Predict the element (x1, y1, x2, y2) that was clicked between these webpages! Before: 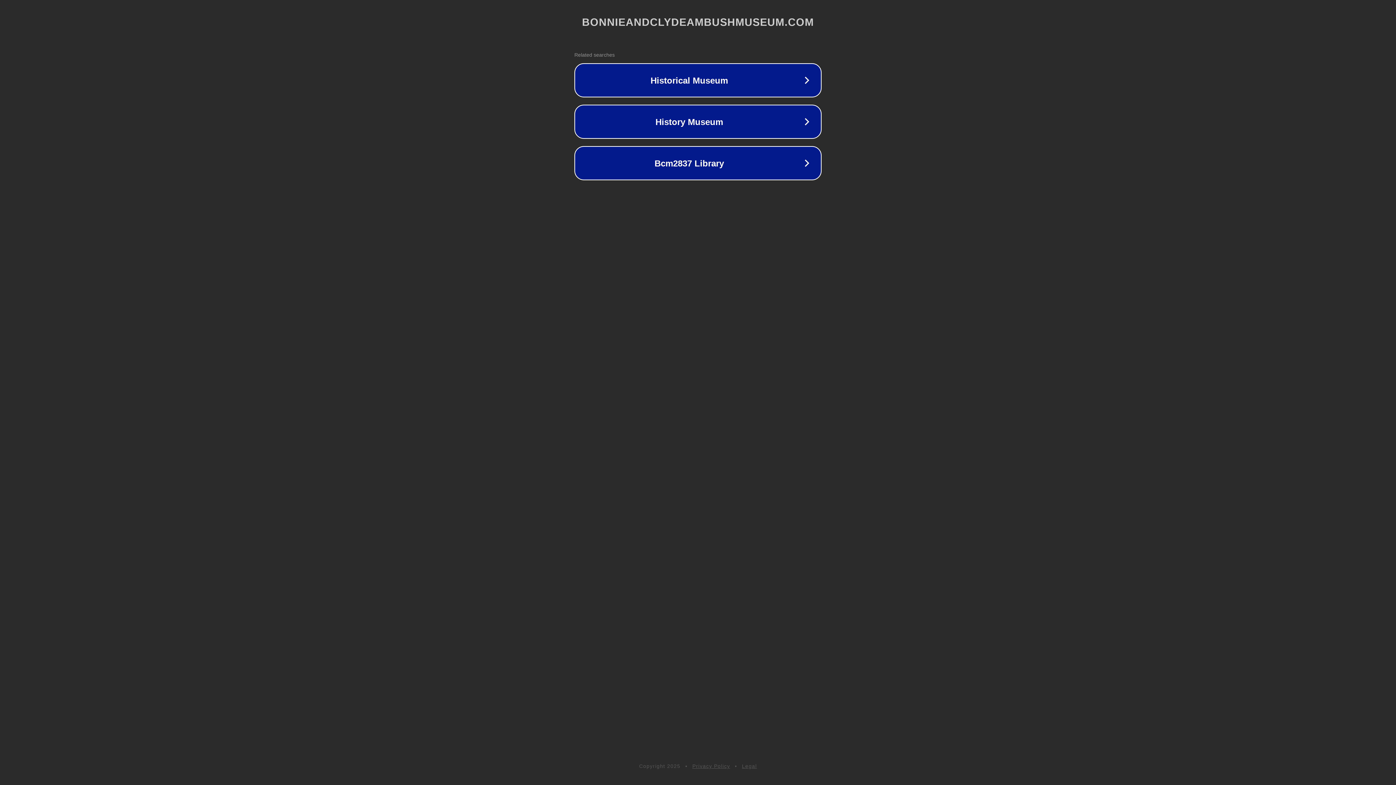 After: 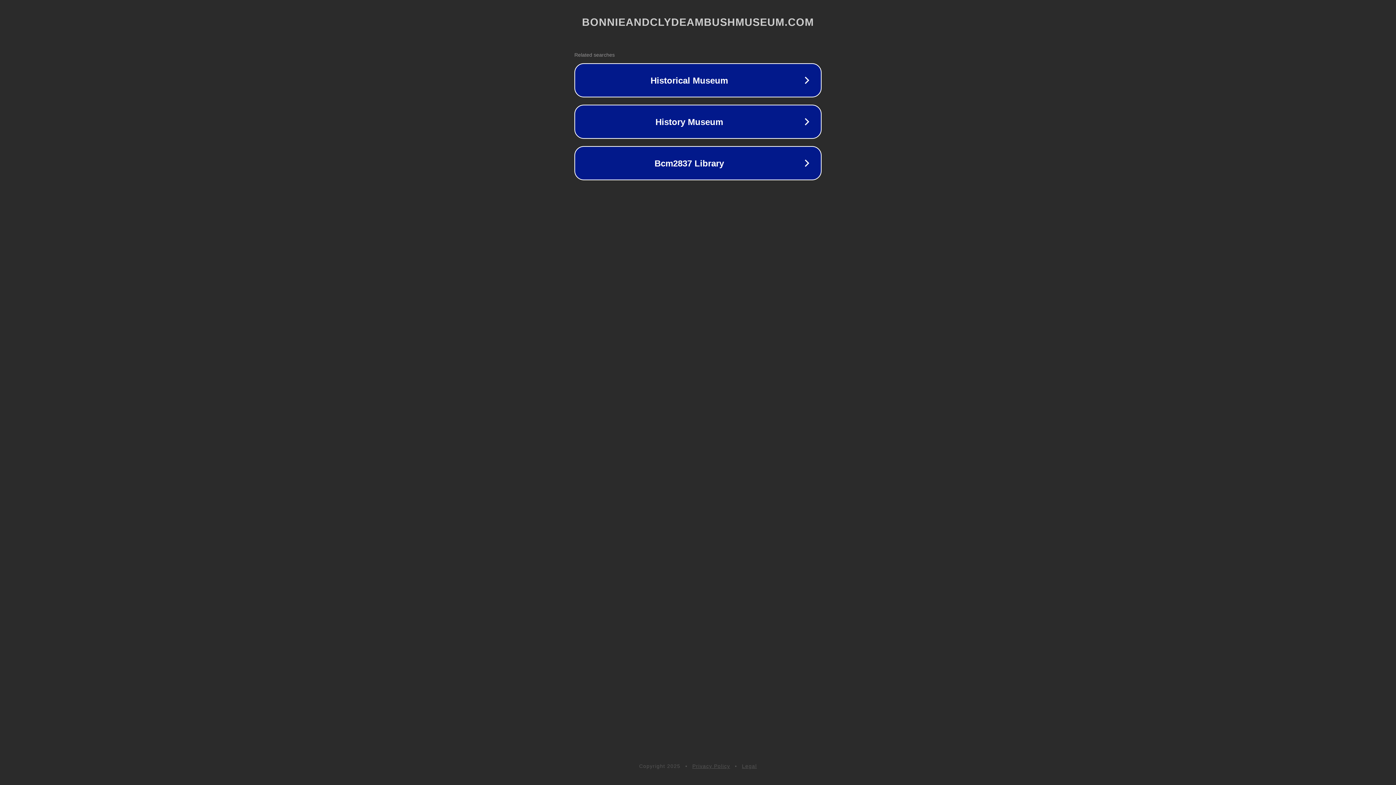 Action: label: Legal bbox: (742, 763, 757, 769)